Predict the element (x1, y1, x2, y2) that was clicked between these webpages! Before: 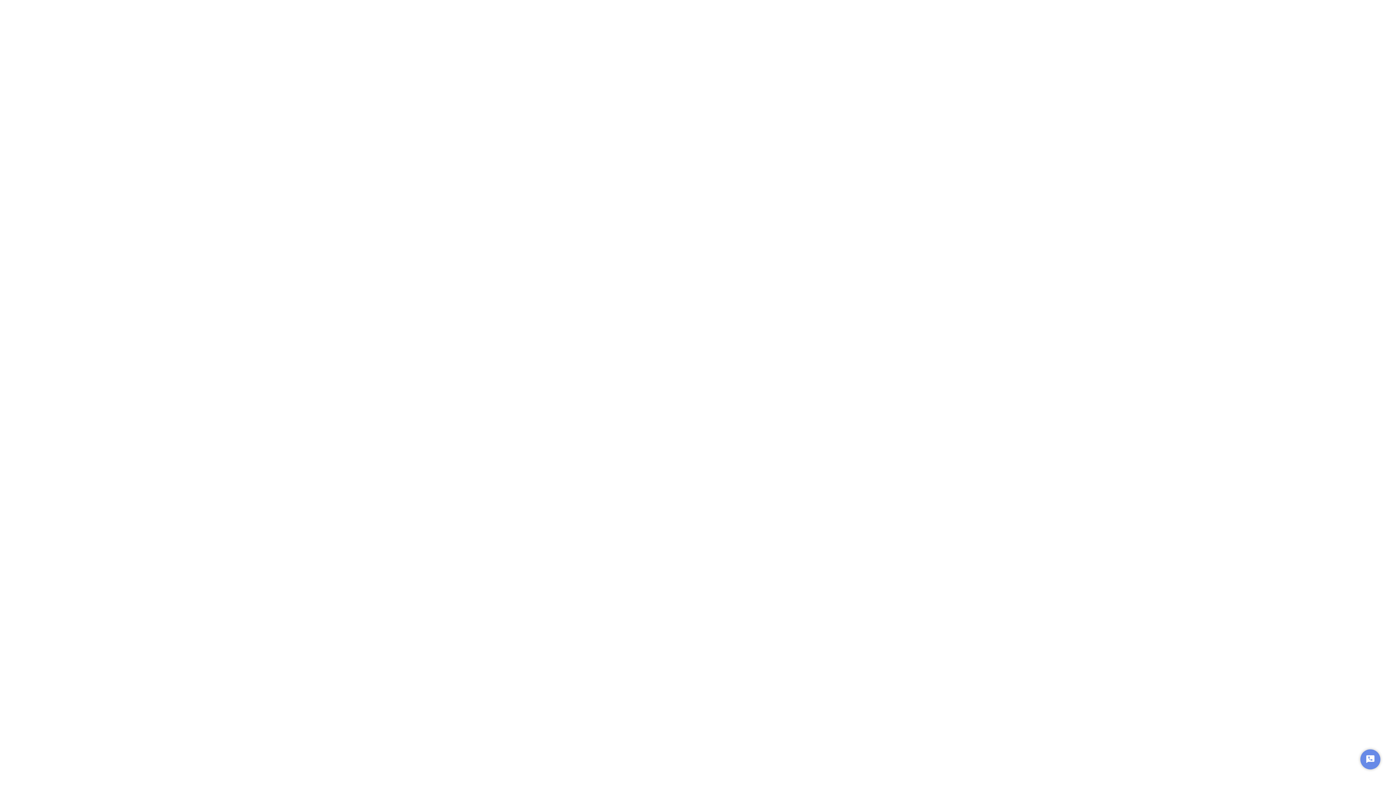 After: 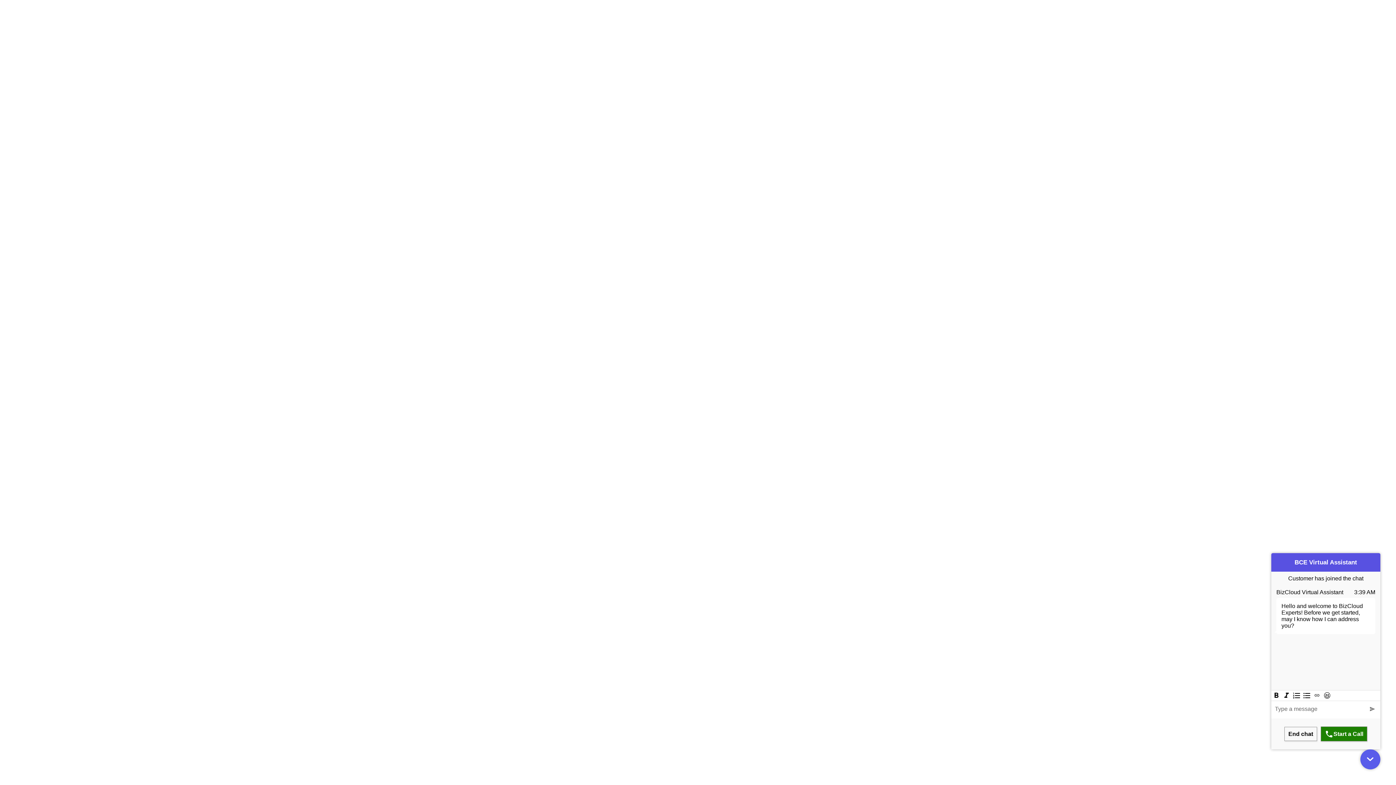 Action: label: Start Chat bbox: (1360, 749, 1380, 769)